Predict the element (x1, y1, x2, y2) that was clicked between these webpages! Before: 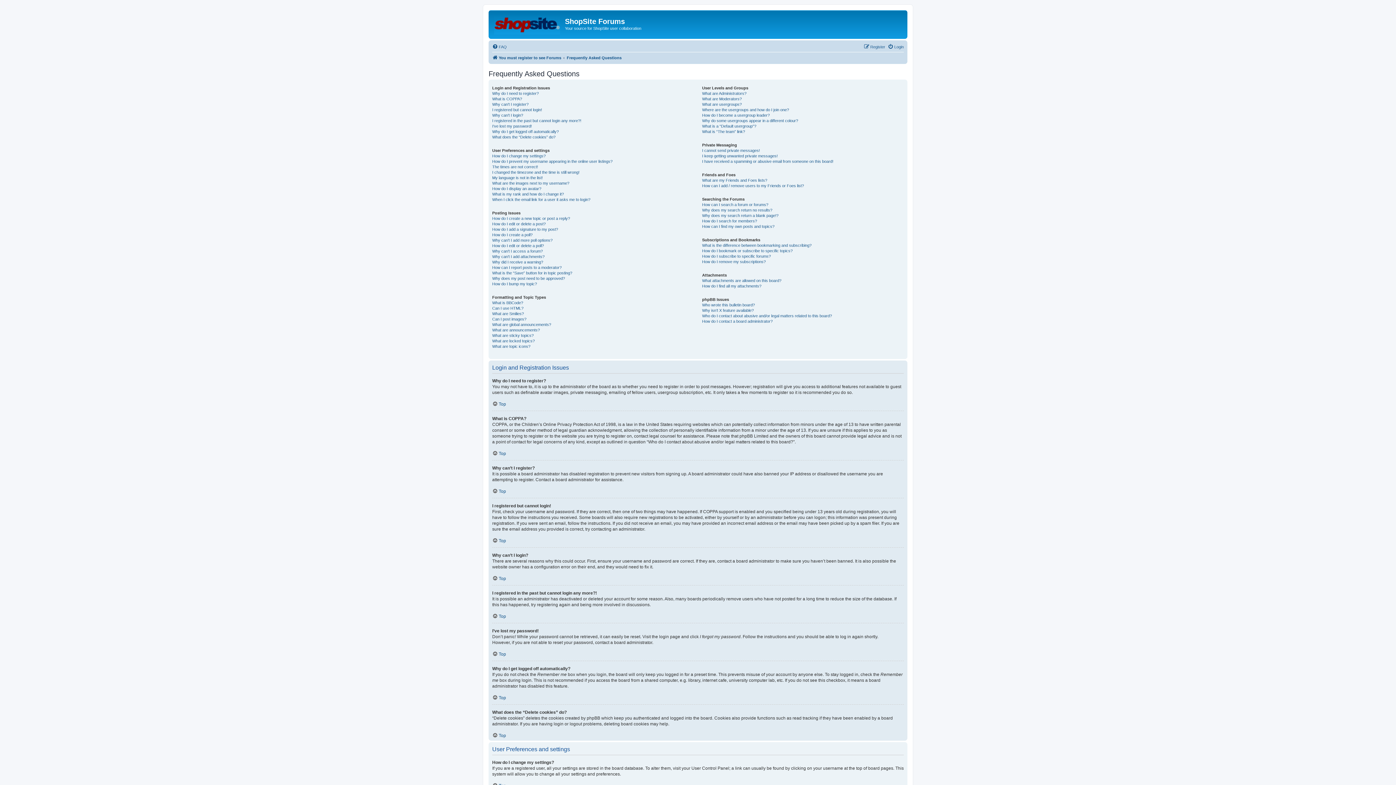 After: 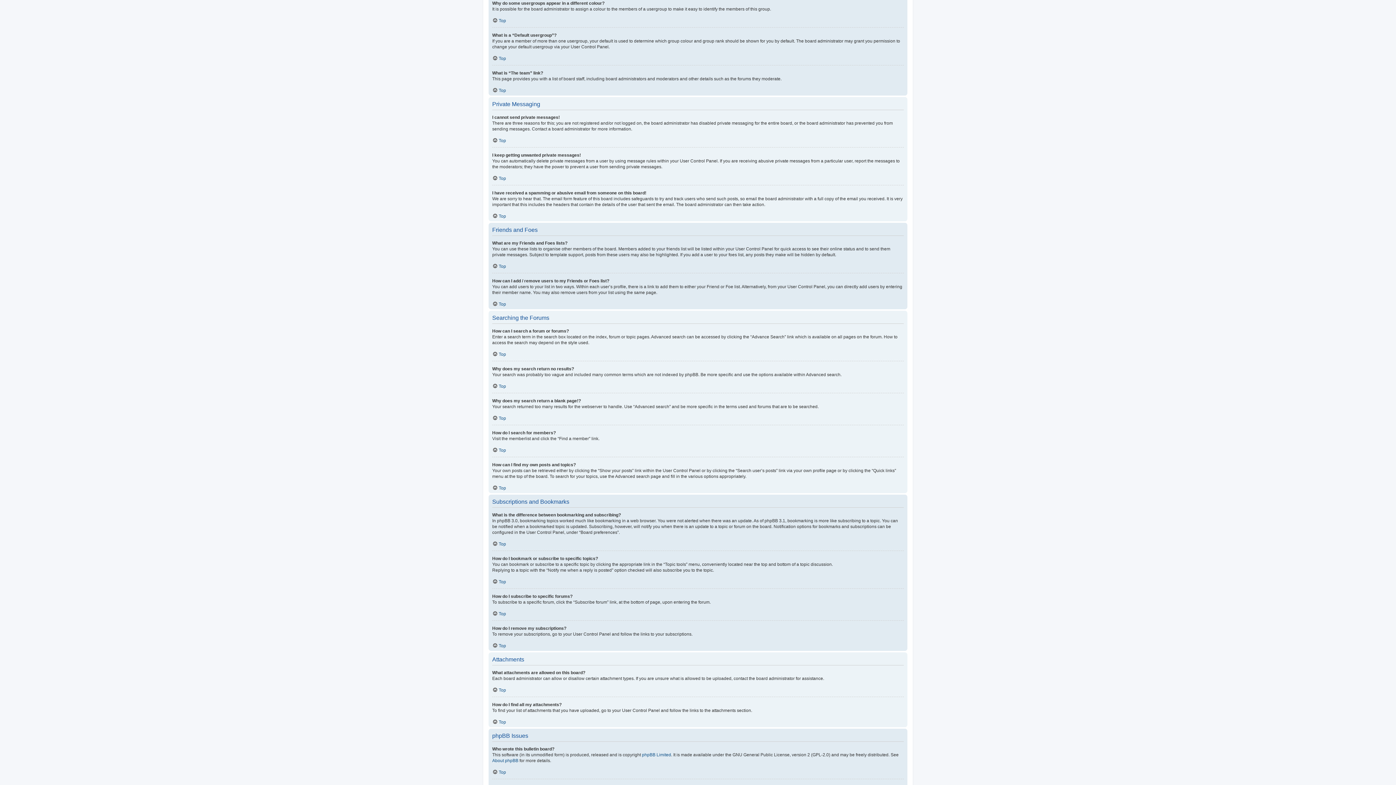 Action: bbox: (702, 118, 798, 123) label: Why do some usergroups appear in a different colour?